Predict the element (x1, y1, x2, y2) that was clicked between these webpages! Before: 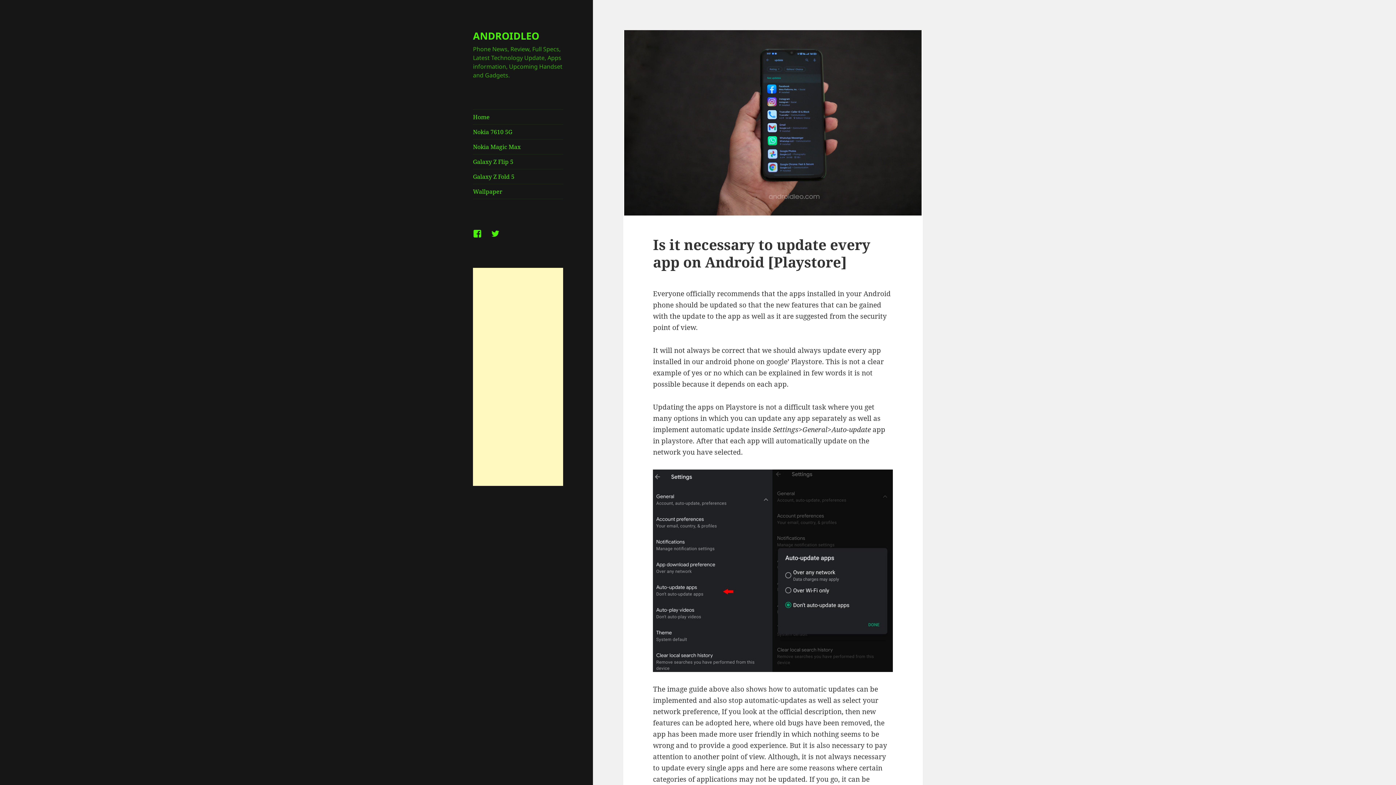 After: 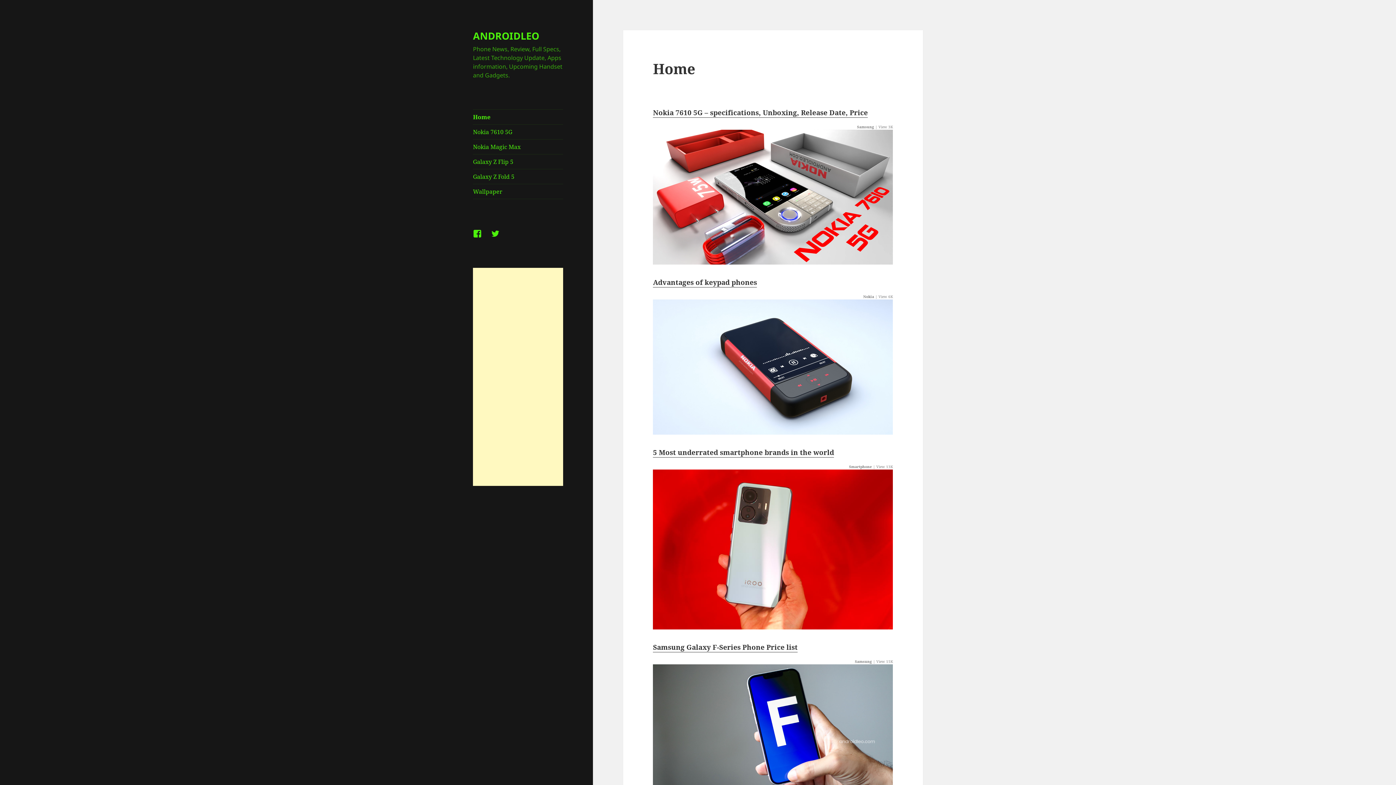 Action: label: ANDROIDLEO bbox: (473, 28, 539, 42)